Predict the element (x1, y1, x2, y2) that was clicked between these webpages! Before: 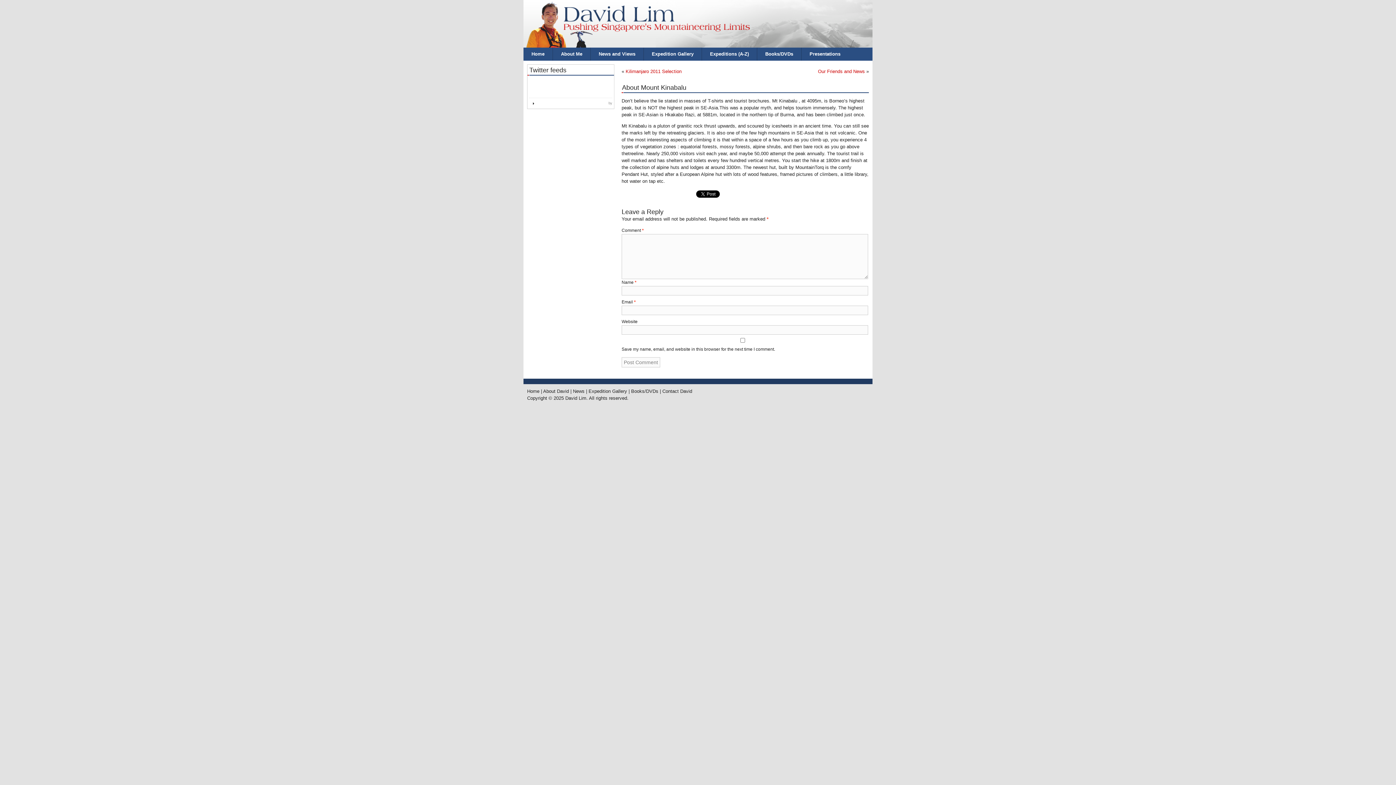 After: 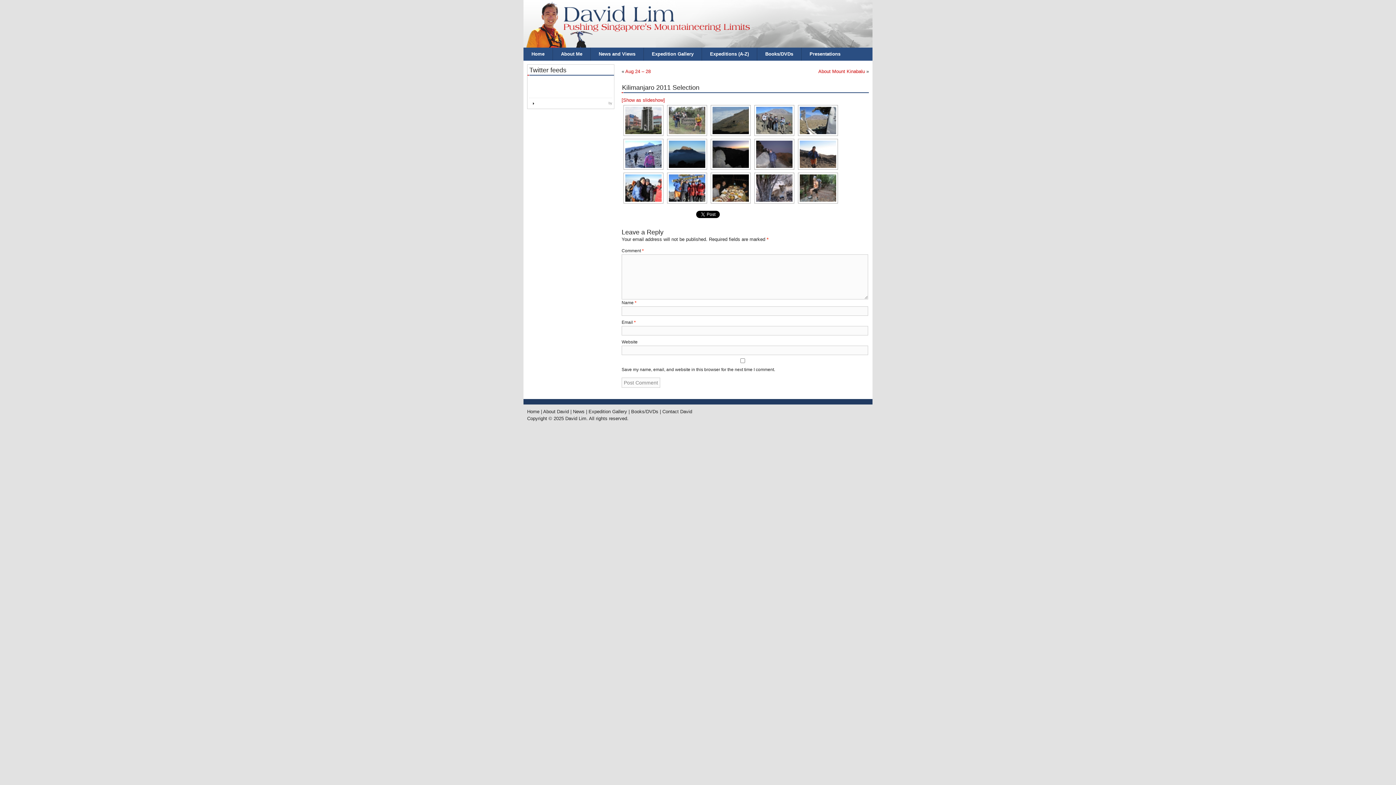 Action: bbox: (625, 68, 681, 74) label: Kilimanjaro 2011 Selection